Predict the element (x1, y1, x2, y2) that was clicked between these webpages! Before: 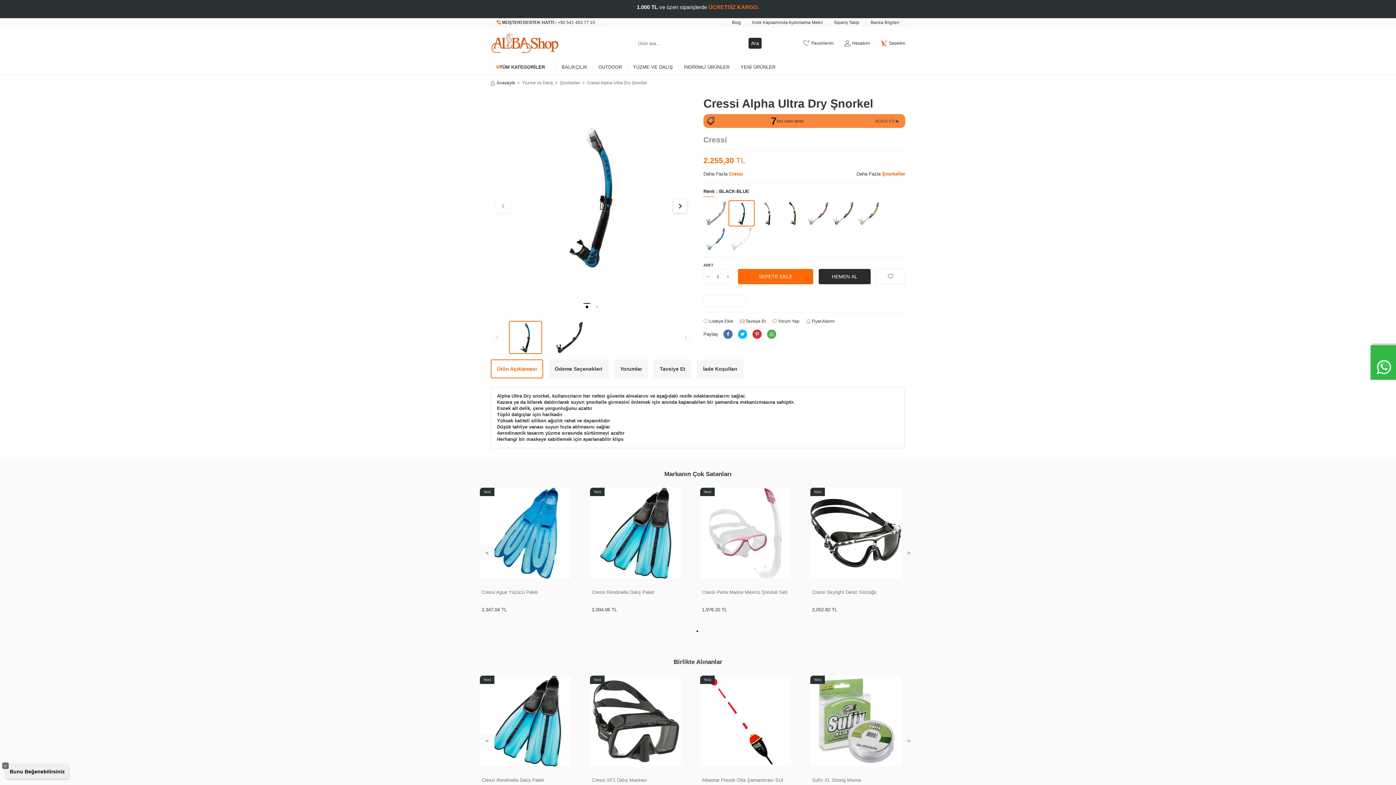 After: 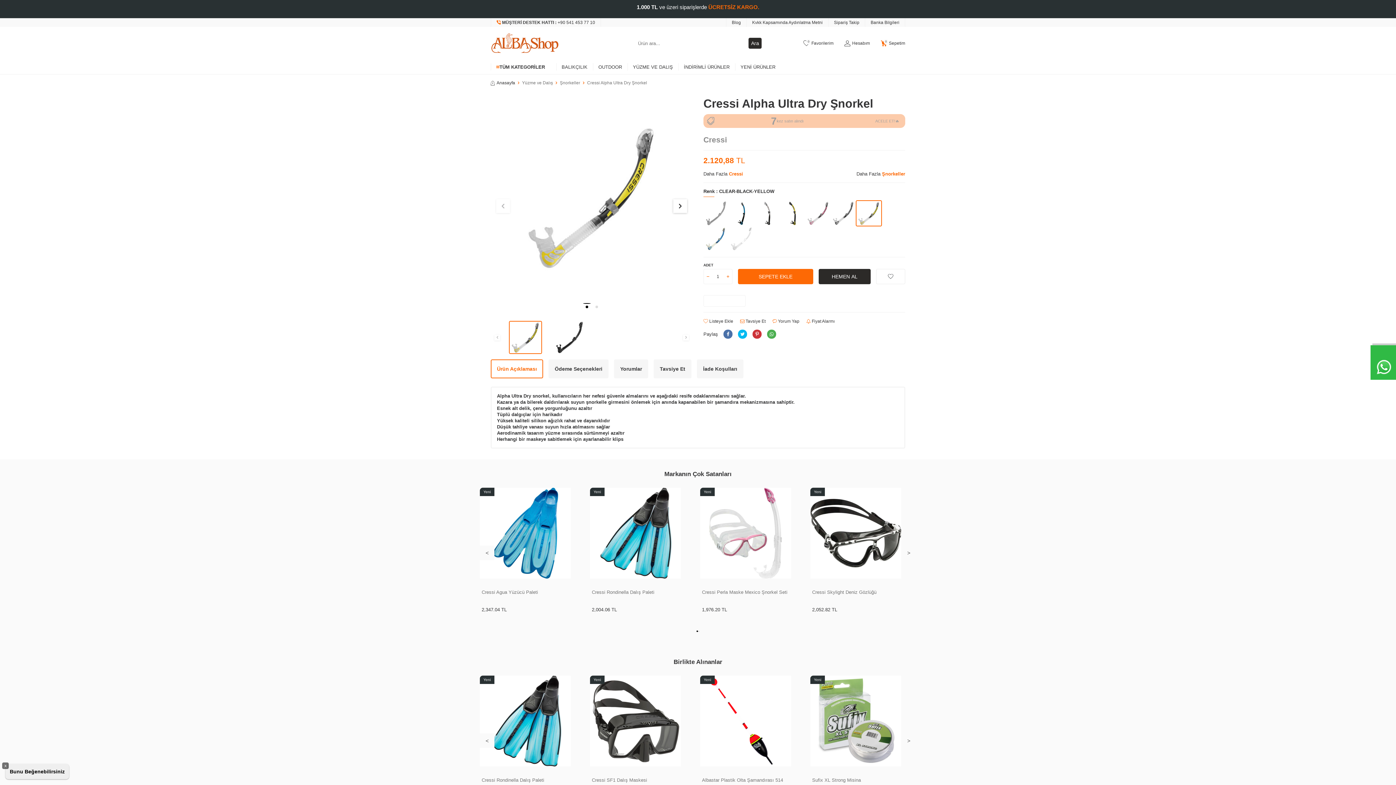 Action: bbox: (856, 200, 881, 226)